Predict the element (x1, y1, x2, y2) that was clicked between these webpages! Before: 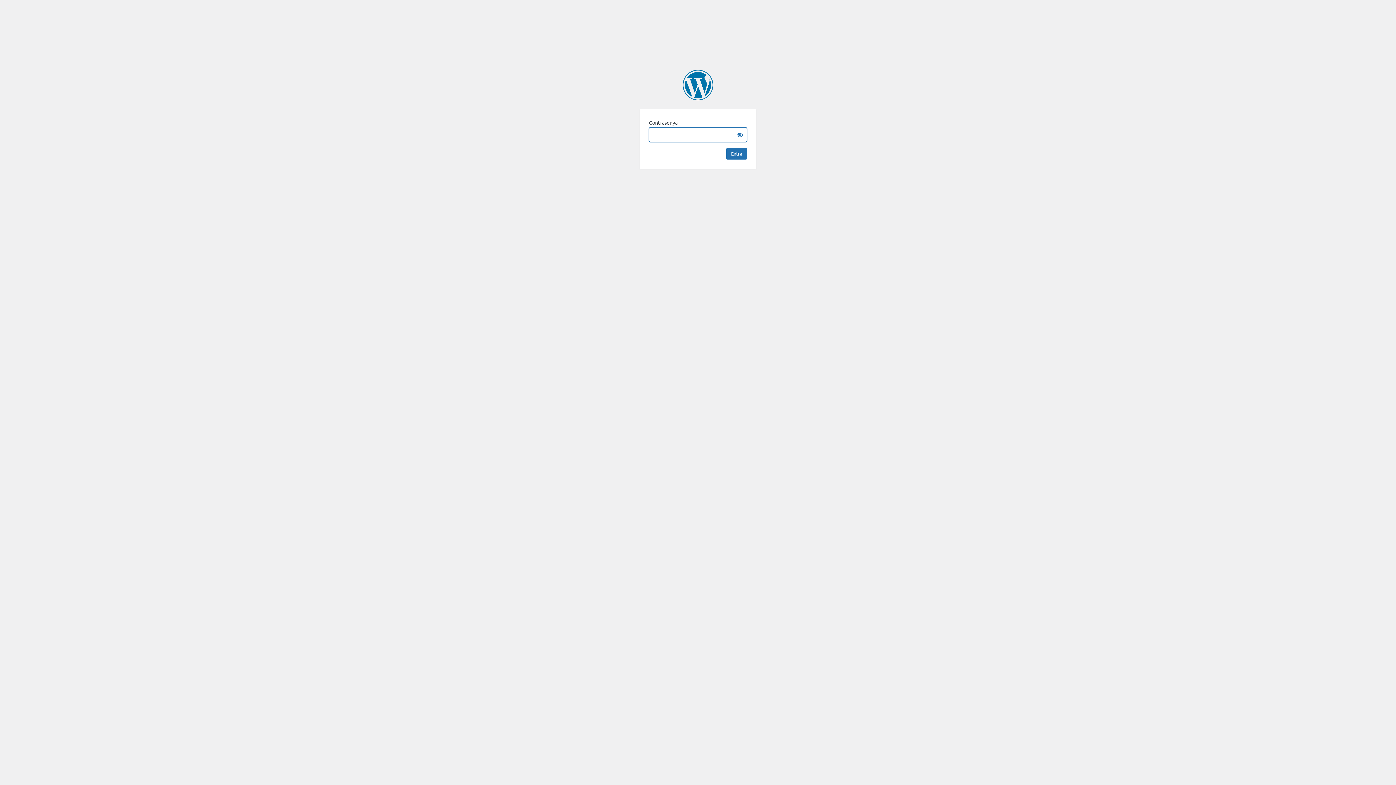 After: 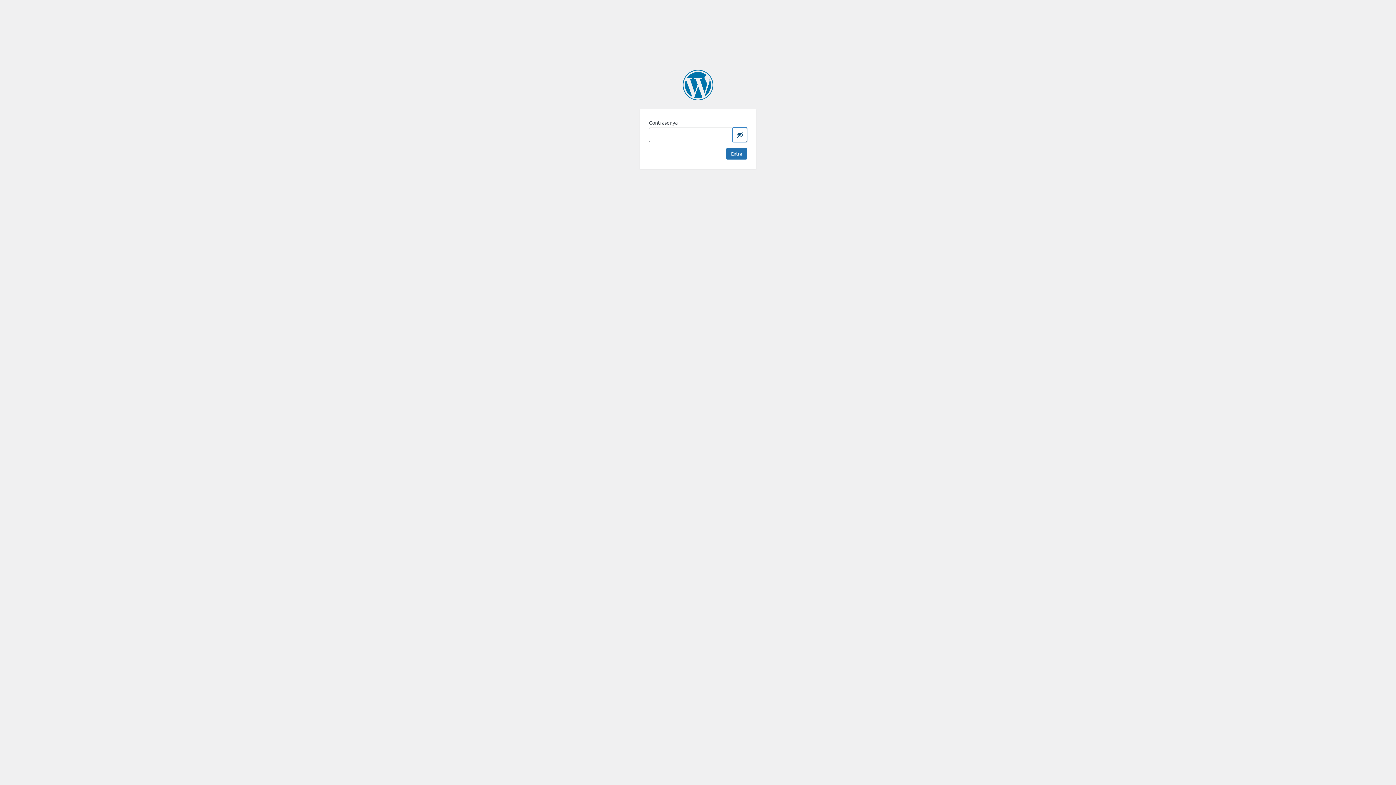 Action: bbox: (732, 127, 747, 142) label: Show password